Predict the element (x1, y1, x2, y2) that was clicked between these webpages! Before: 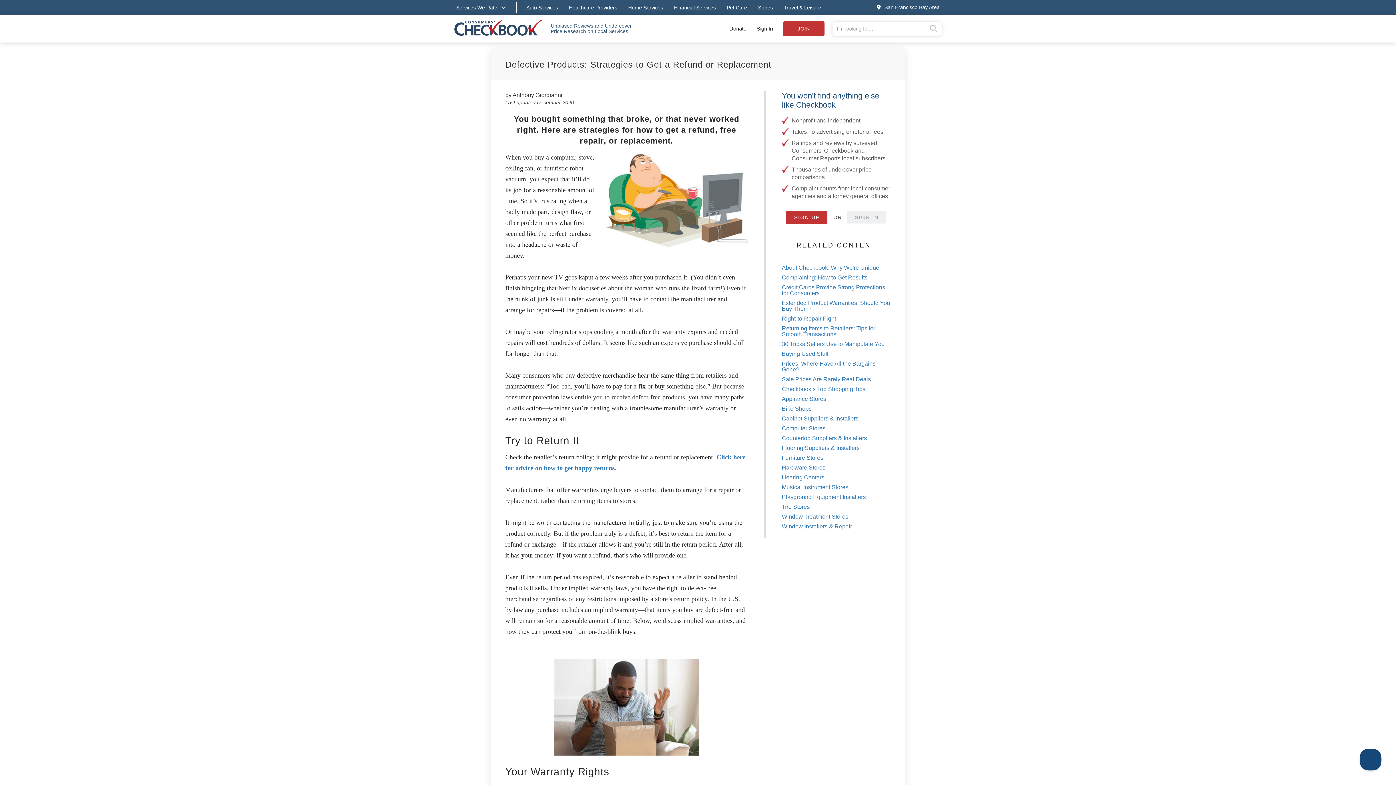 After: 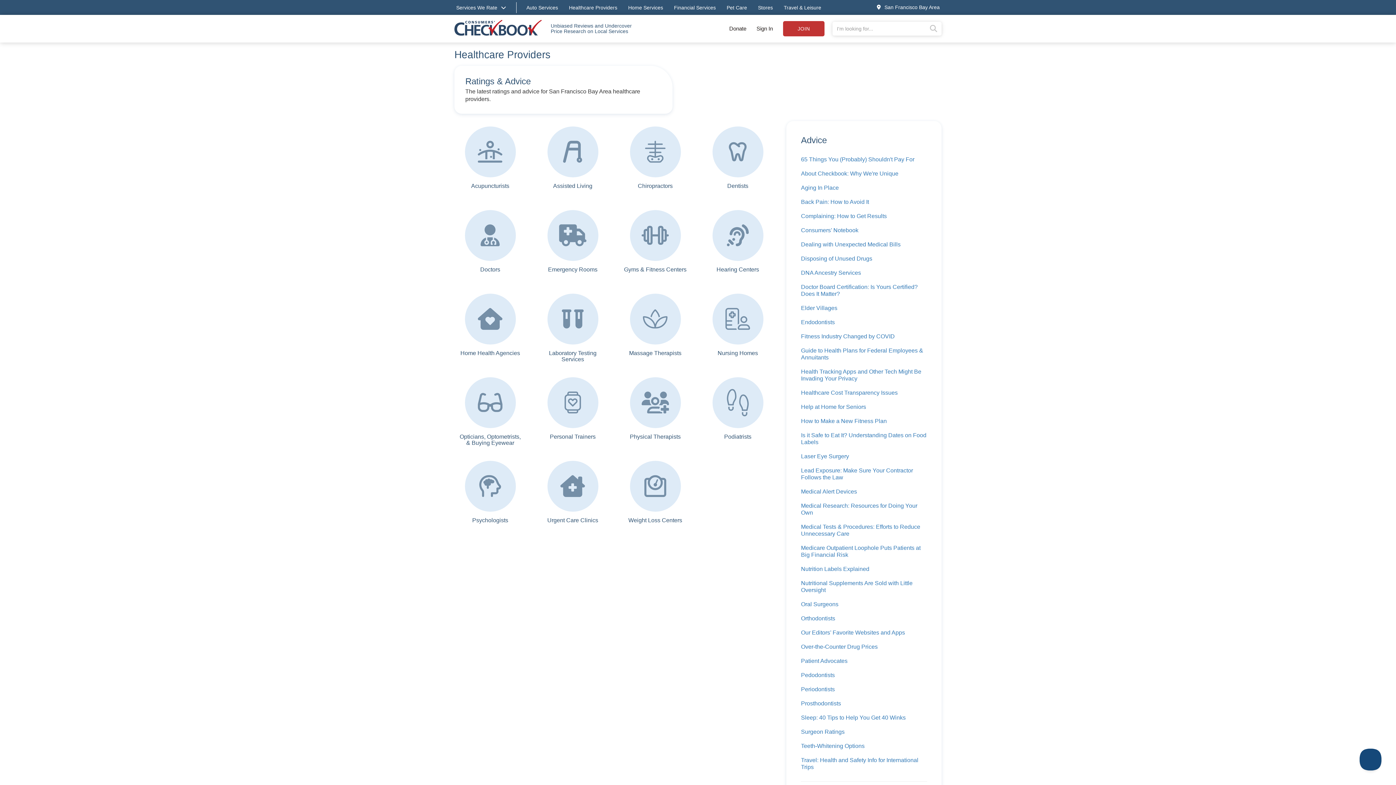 Action: label: Healthcare Providers bbox: (564, 0, 622, 14)